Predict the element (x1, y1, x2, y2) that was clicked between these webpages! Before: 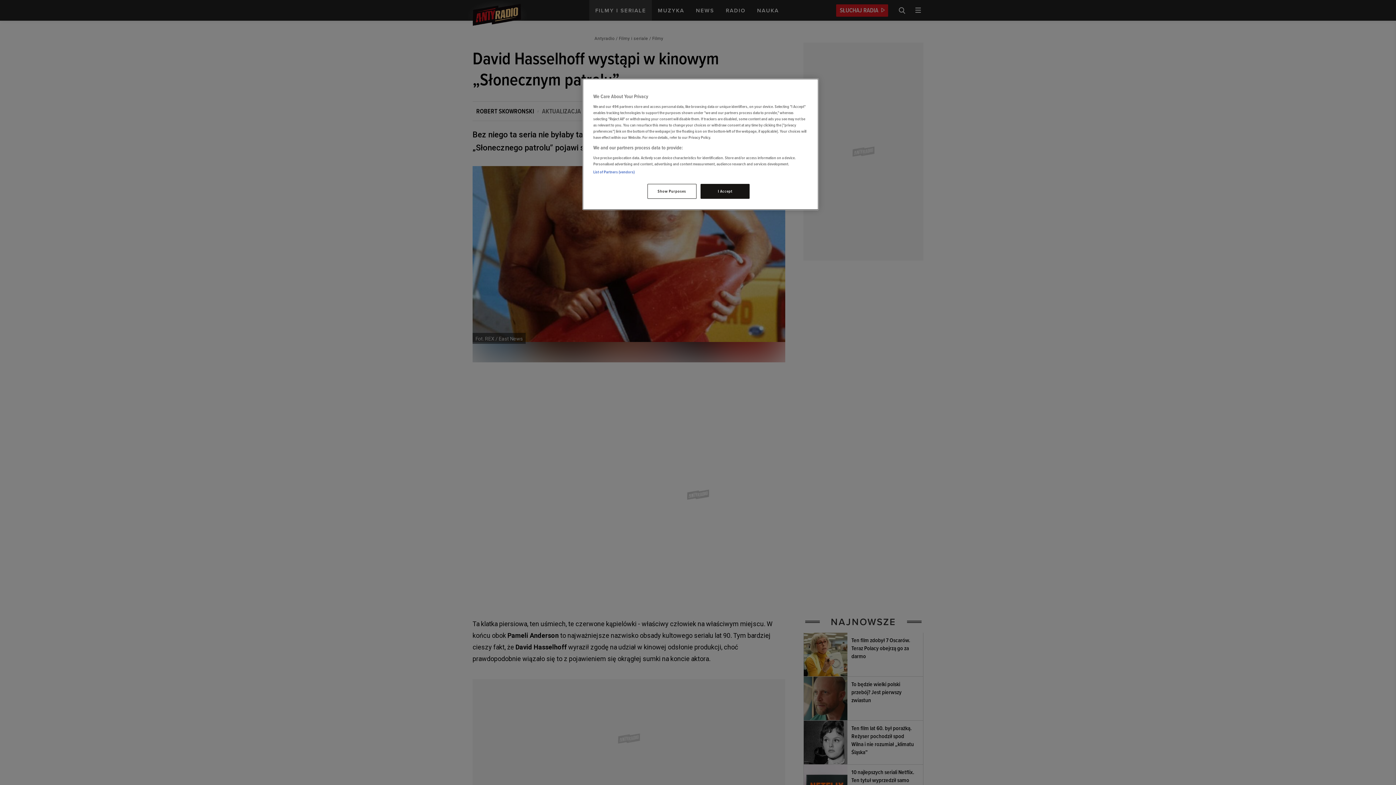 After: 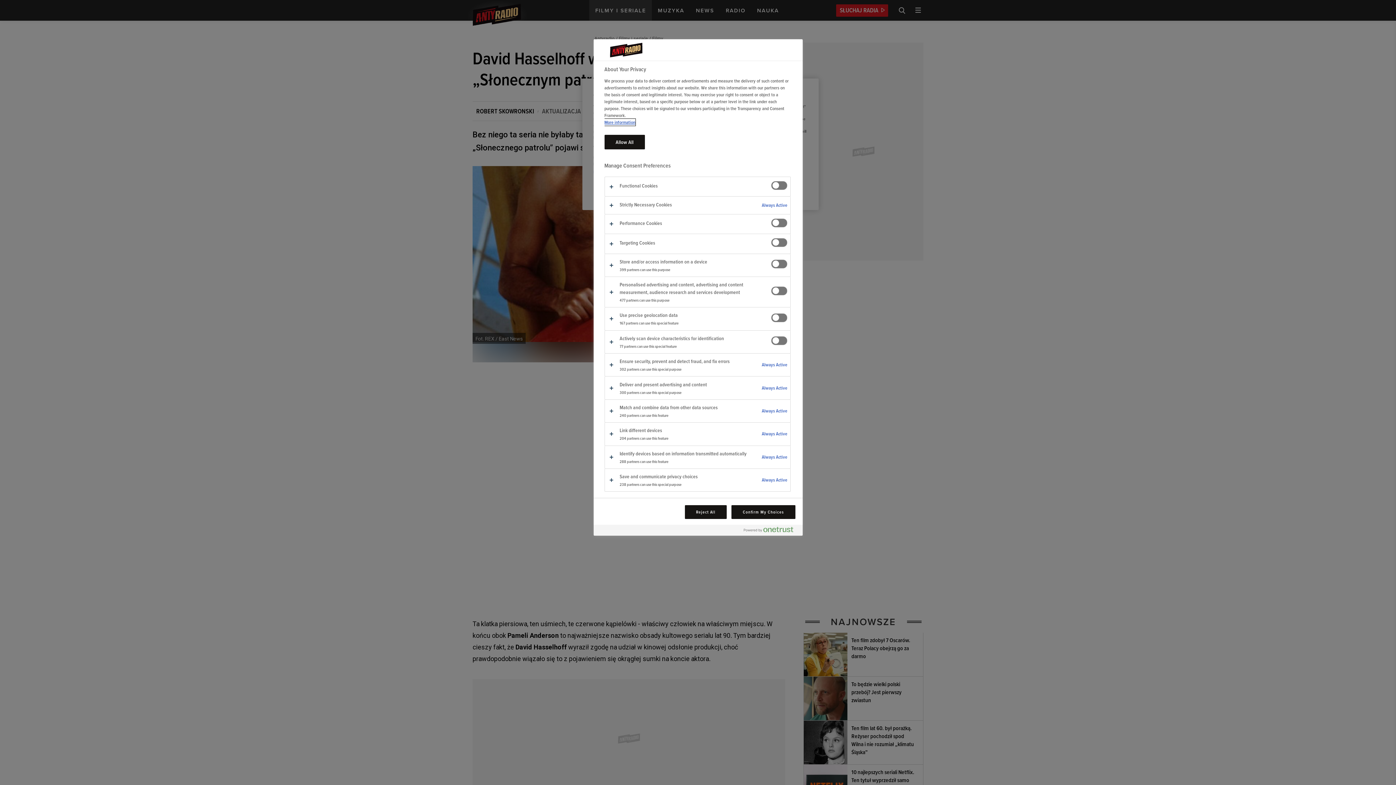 Action: label: Show Purposes bbox: (647, 184, 696, 198)